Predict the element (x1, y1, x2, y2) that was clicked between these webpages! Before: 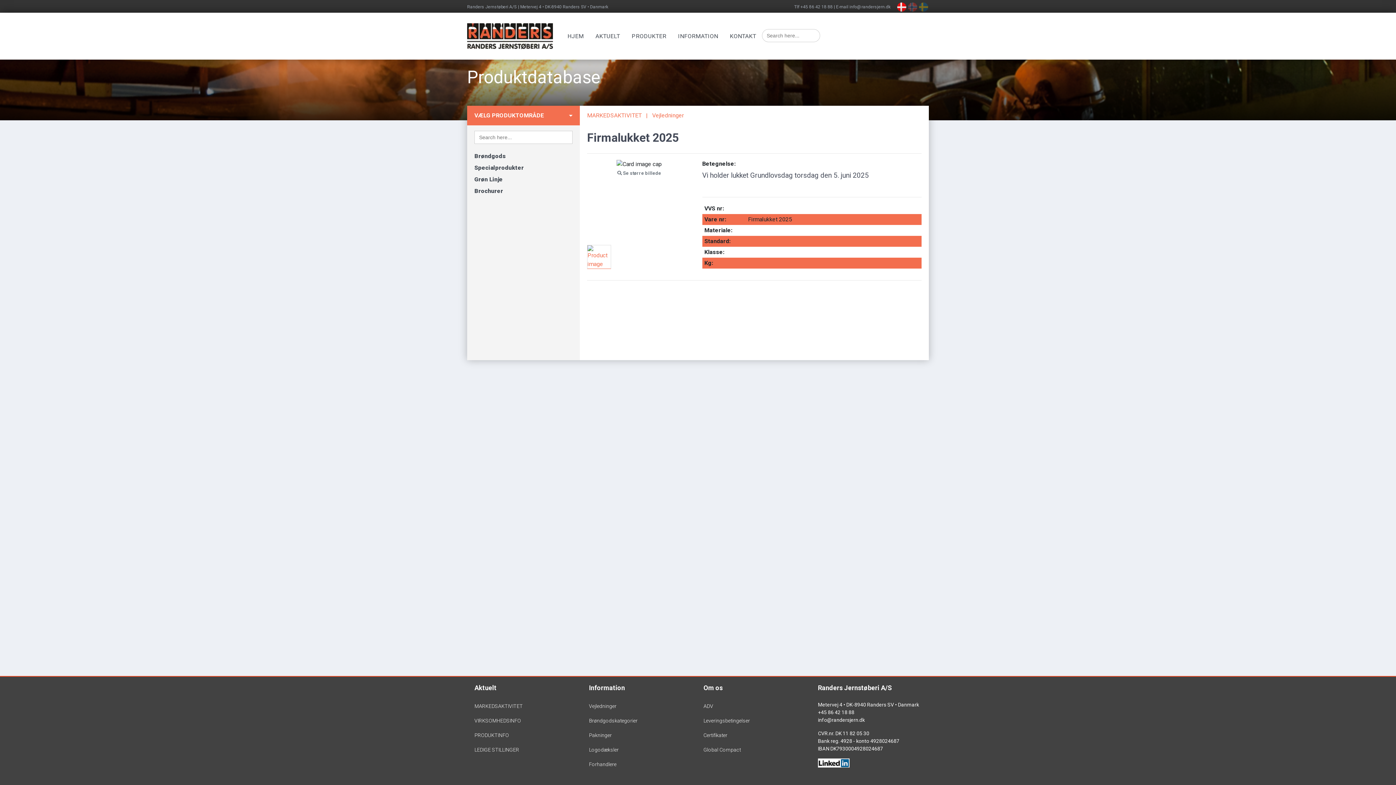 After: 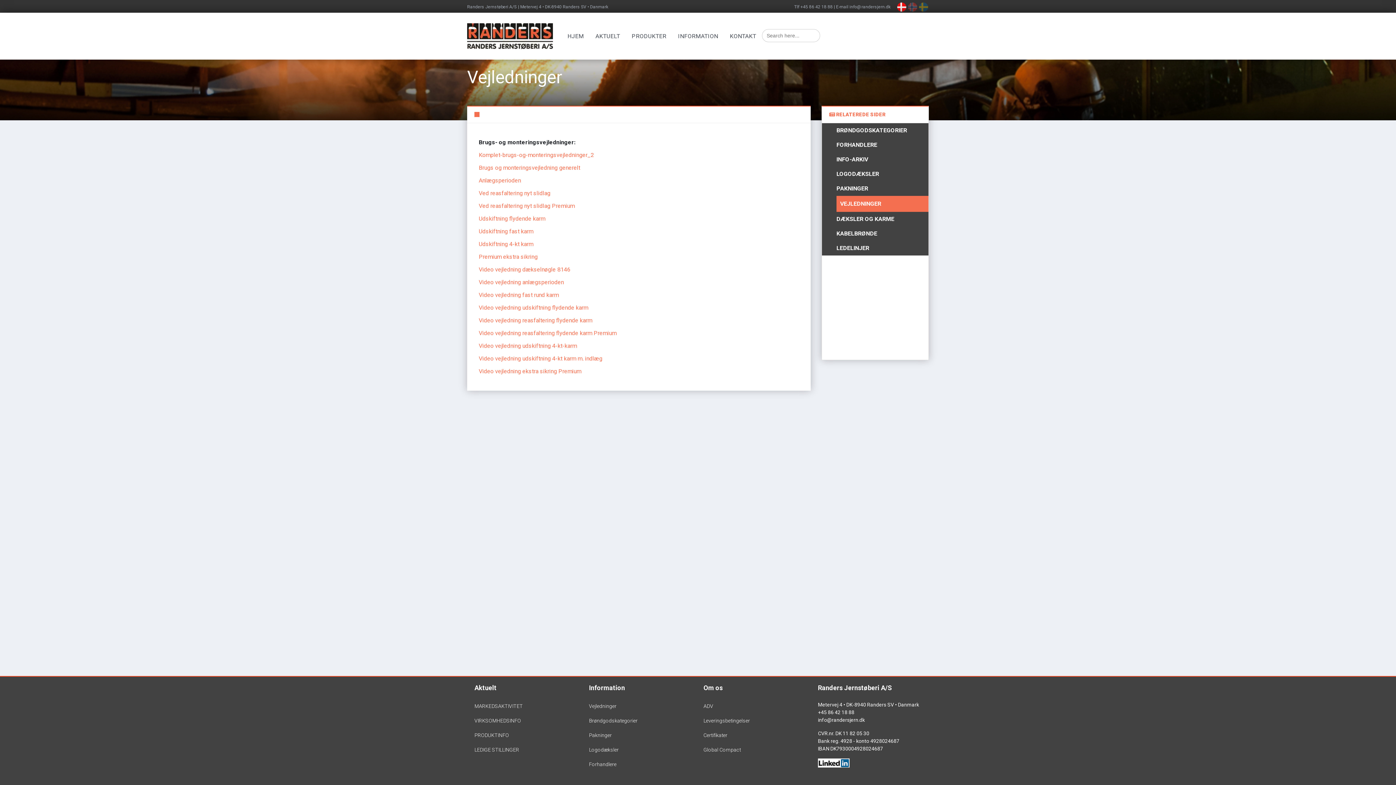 Action: bbox: (652, 112, 684, 118) label: Vejledninger